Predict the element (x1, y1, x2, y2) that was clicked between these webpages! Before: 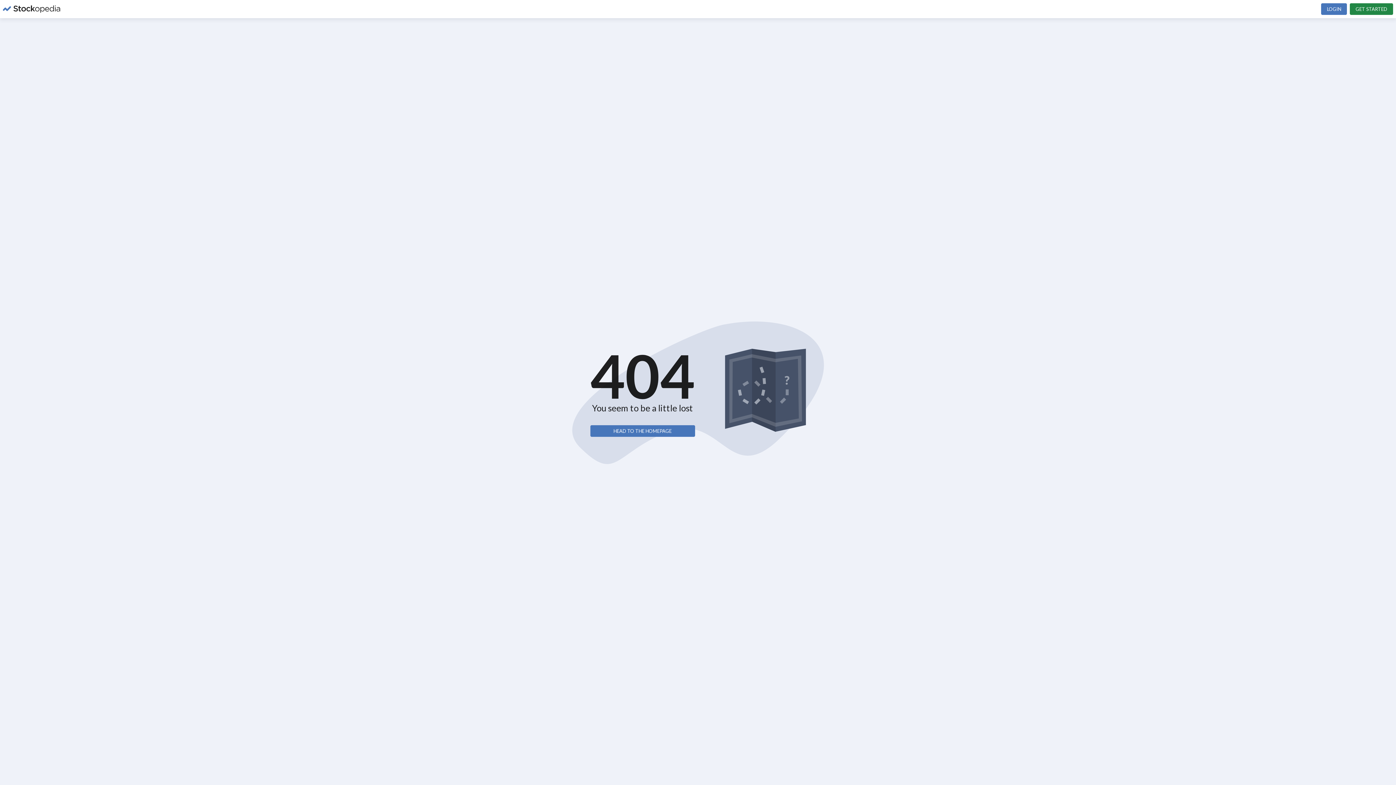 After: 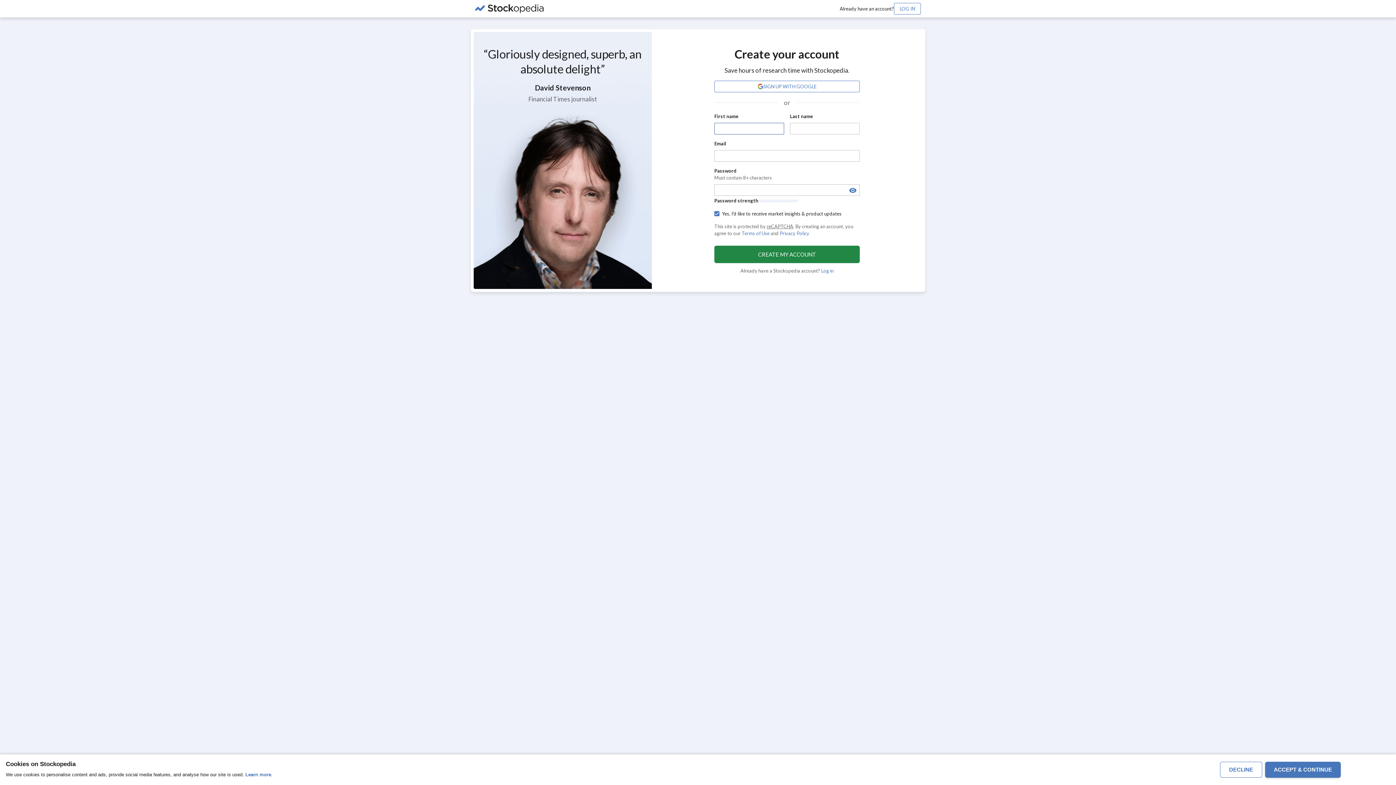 Action: label: GET STARTED bbox: (1350, 3, 1393, 14)